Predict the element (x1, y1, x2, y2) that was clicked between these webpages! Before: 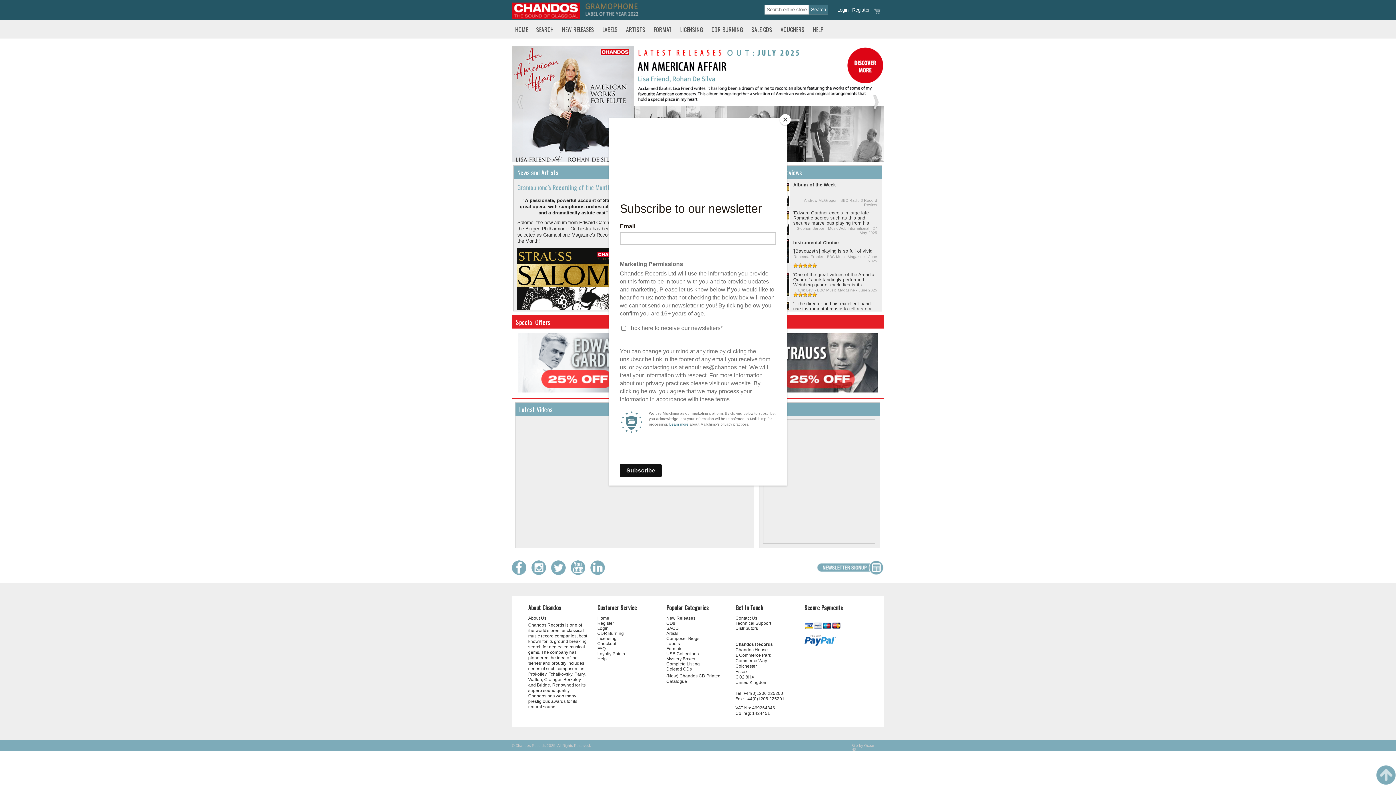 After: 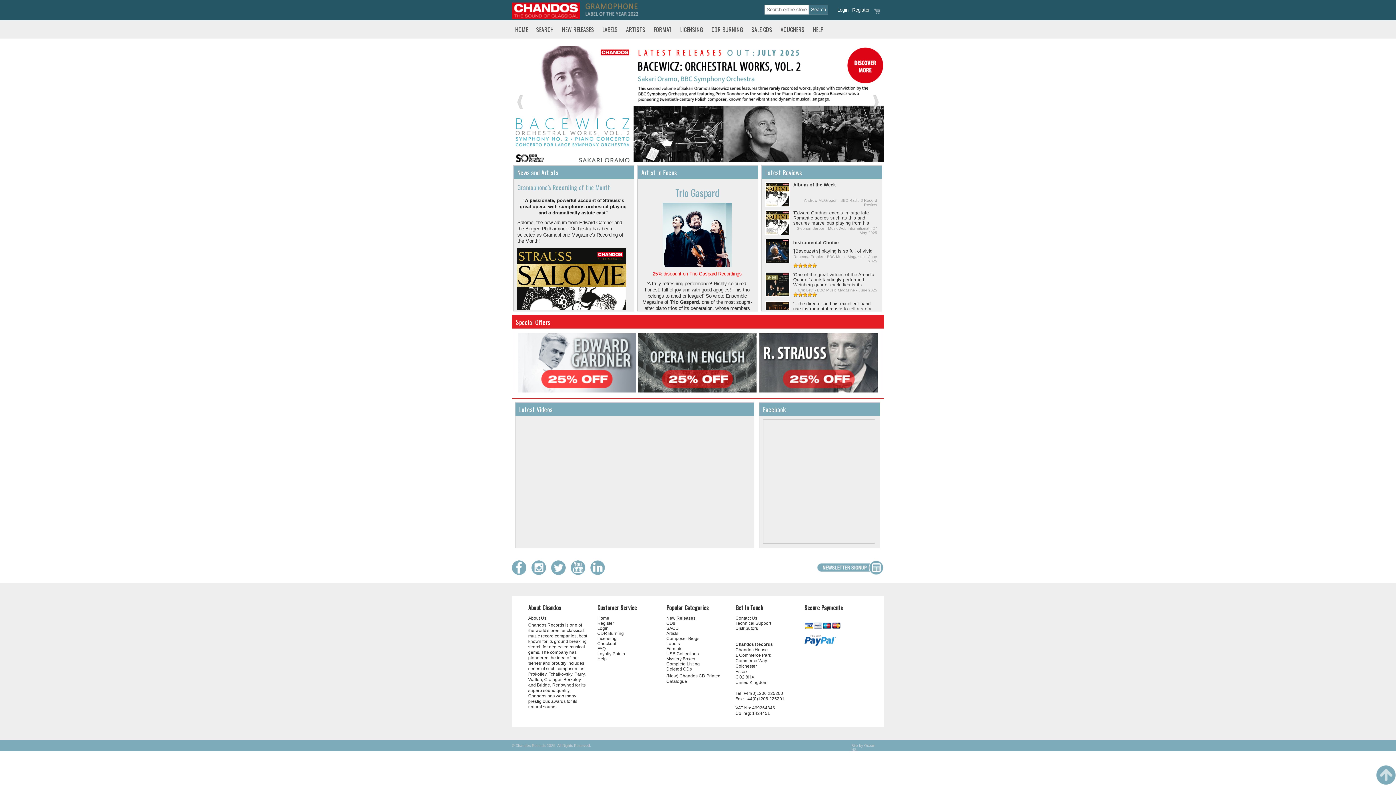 Action: label: Close bbox: (780, 114, 790, 125)